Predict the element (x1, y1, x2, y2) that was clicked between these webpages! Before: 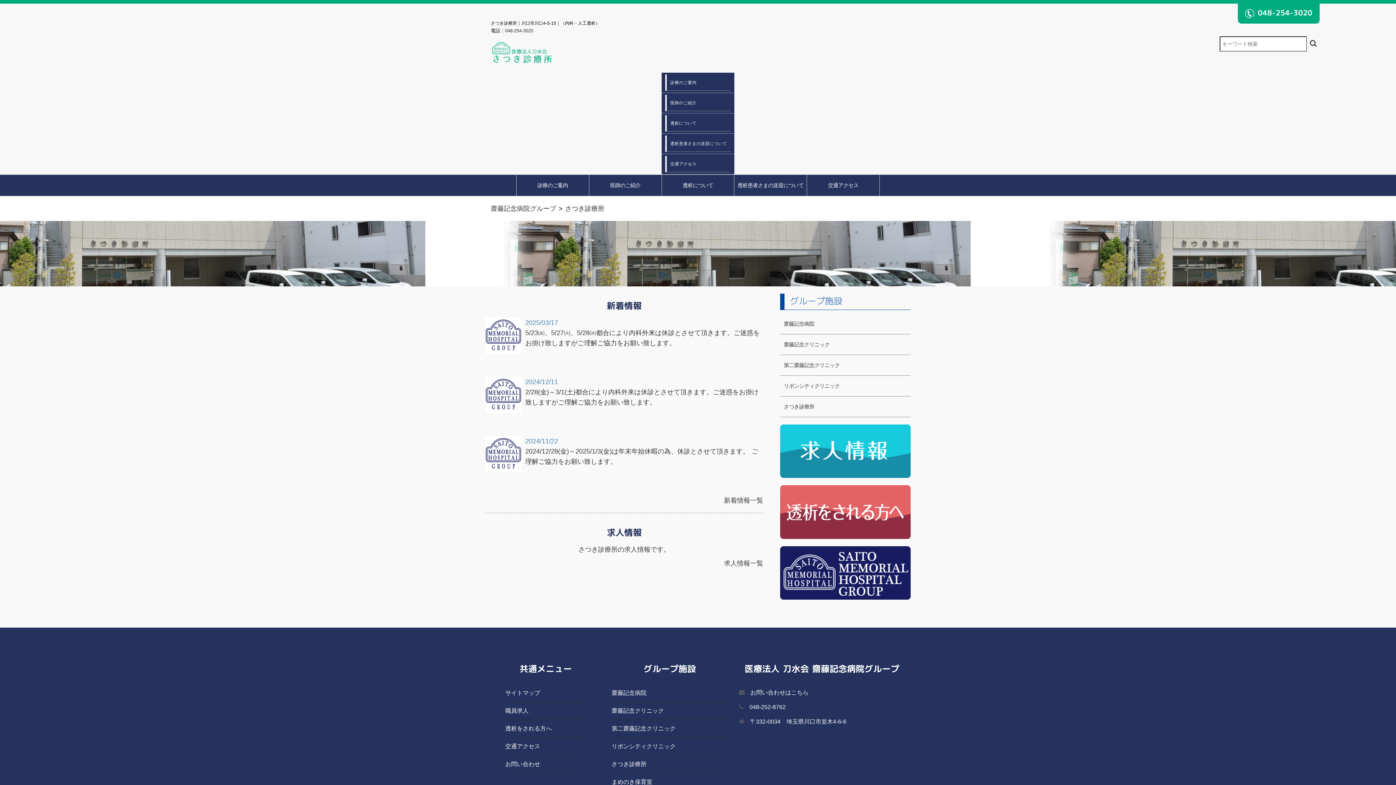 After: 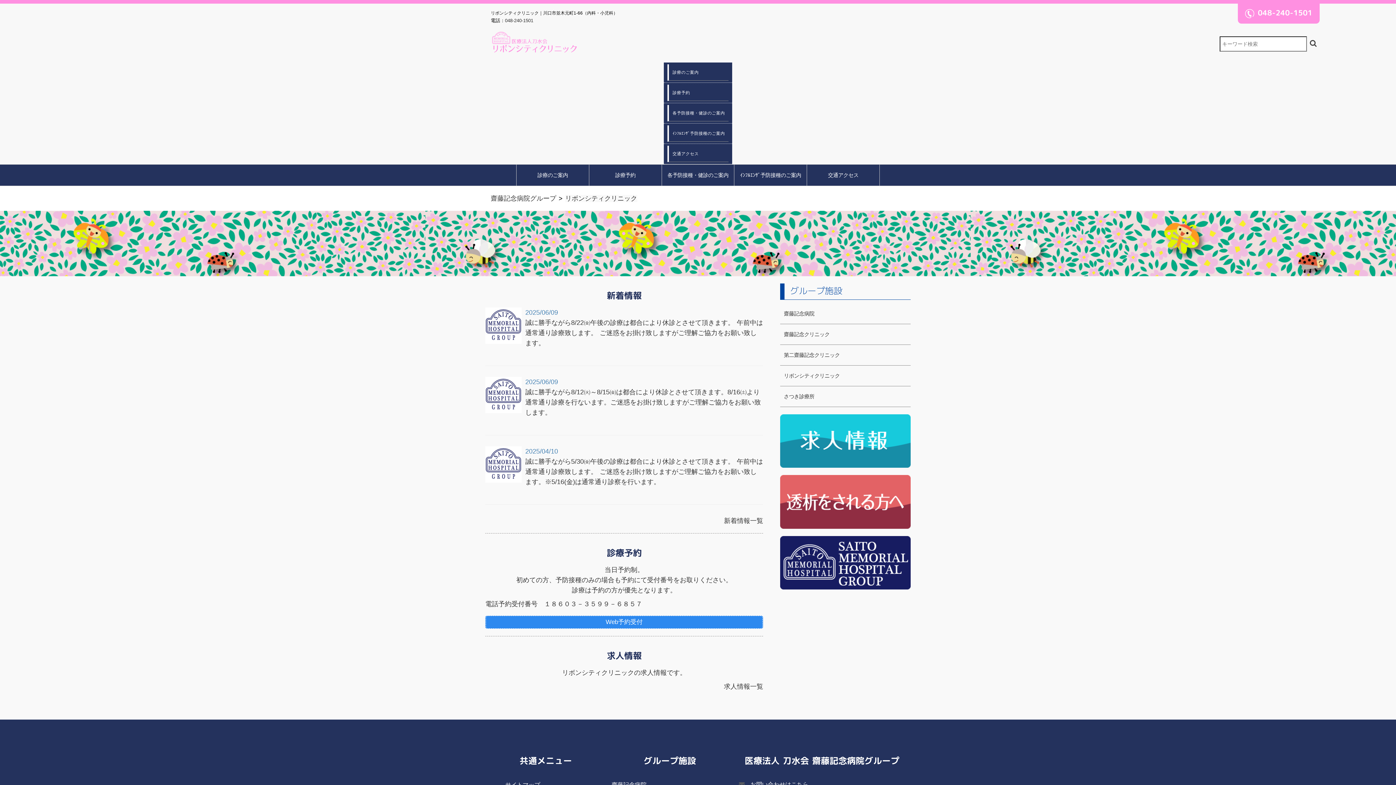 Action: bbox: (611, 741, 728, 756) label: リボンシティクリニック